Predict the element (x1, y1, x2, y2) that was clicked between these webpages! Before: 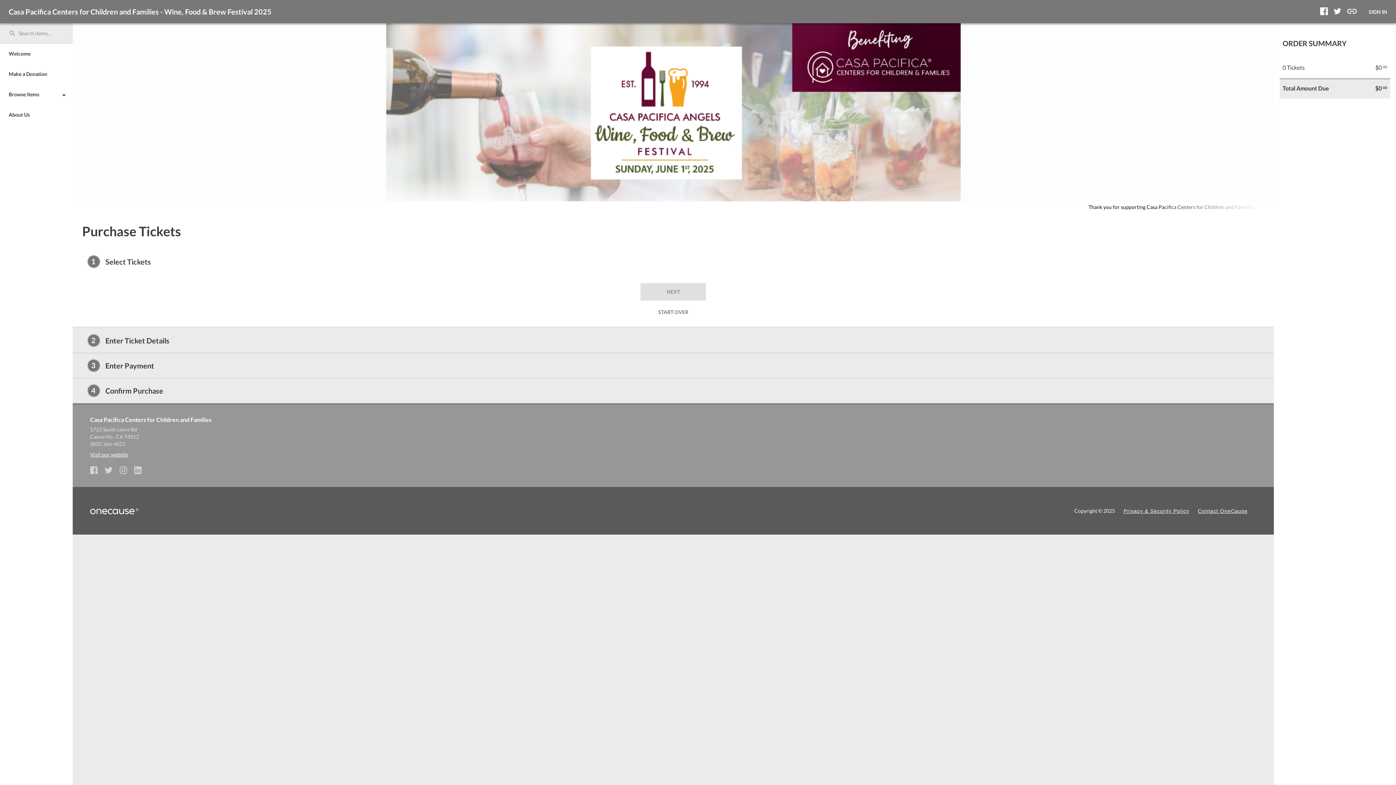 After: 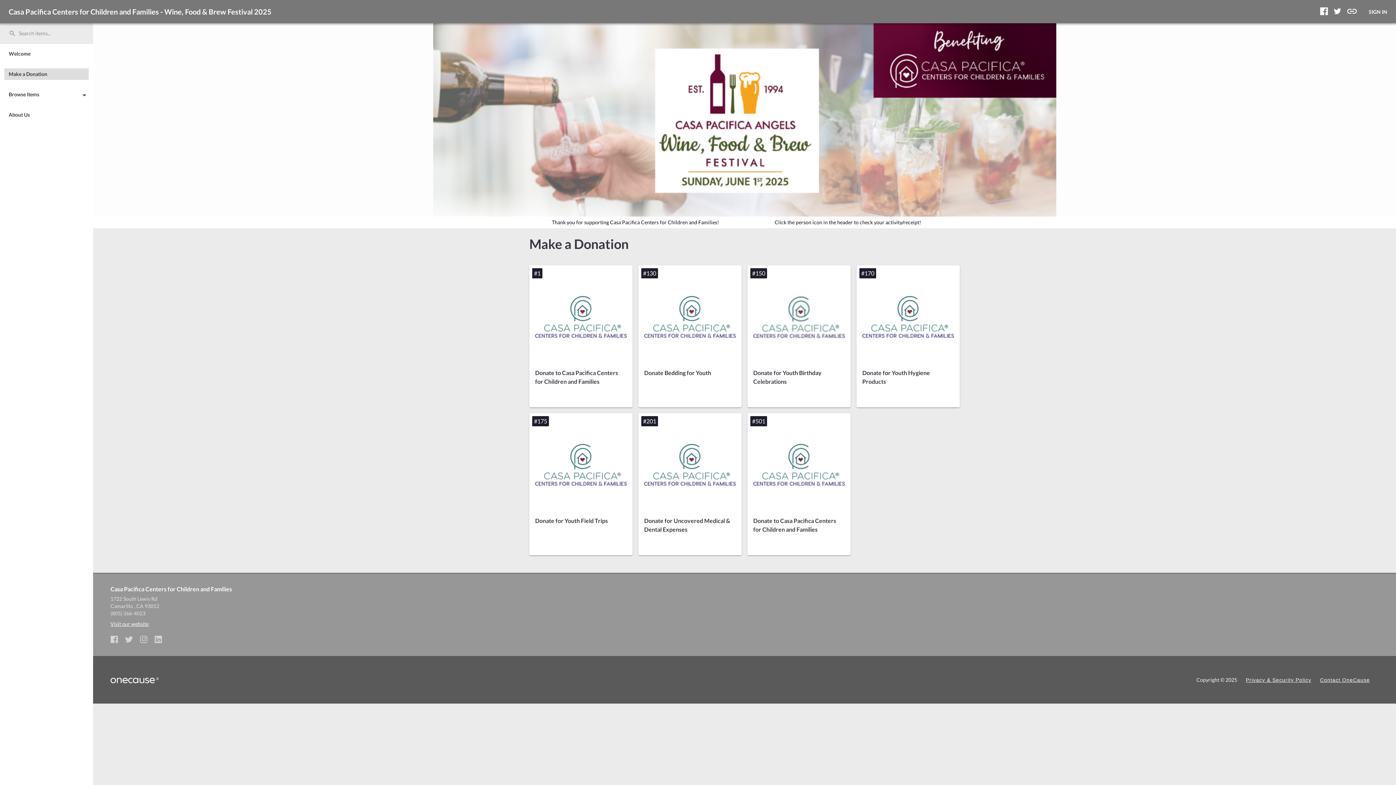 Action: bbox: (4, 68, 68, 80) label: Make a Donation